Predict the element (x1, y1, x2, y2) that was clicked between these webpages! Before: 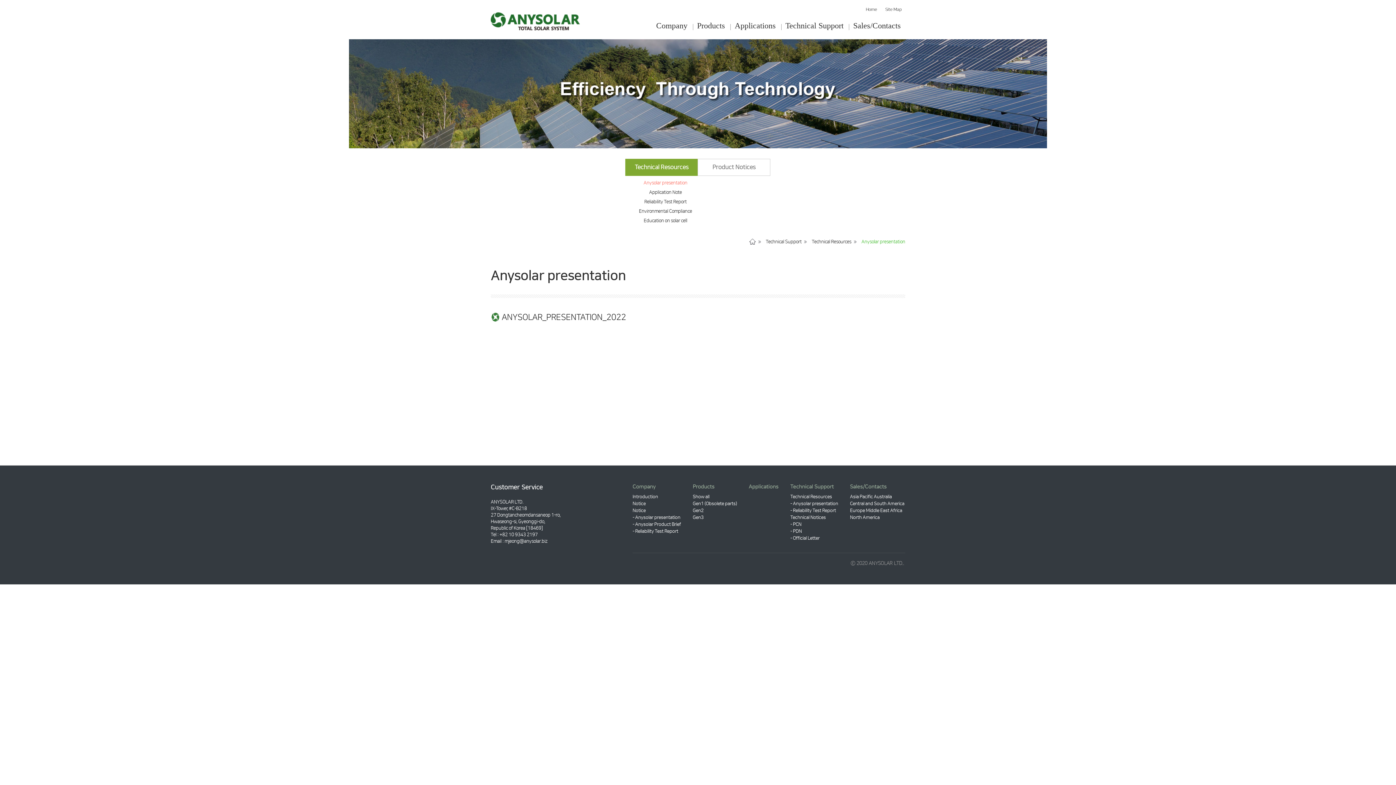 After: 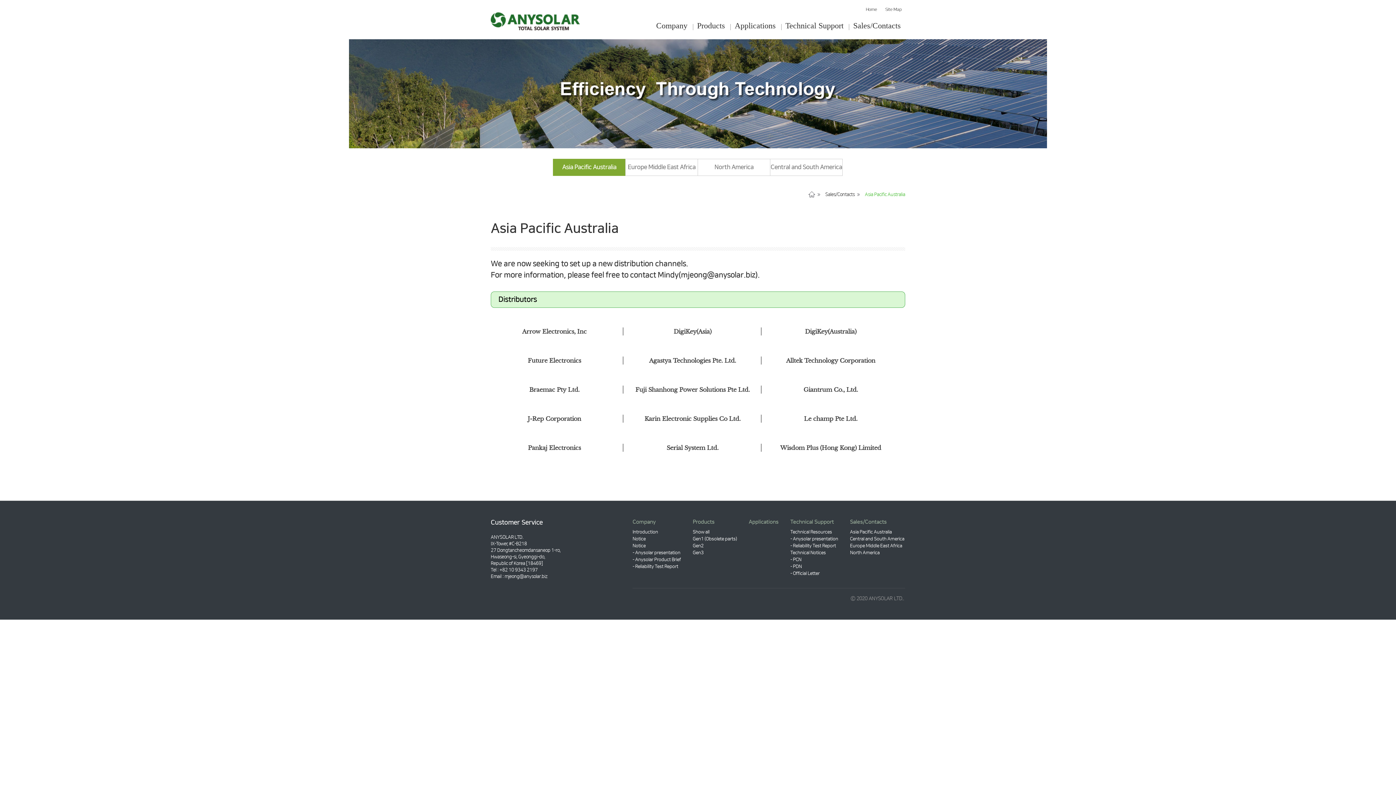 Action: bbox: (850, 484, 904, 490) label: Sales/Contacts